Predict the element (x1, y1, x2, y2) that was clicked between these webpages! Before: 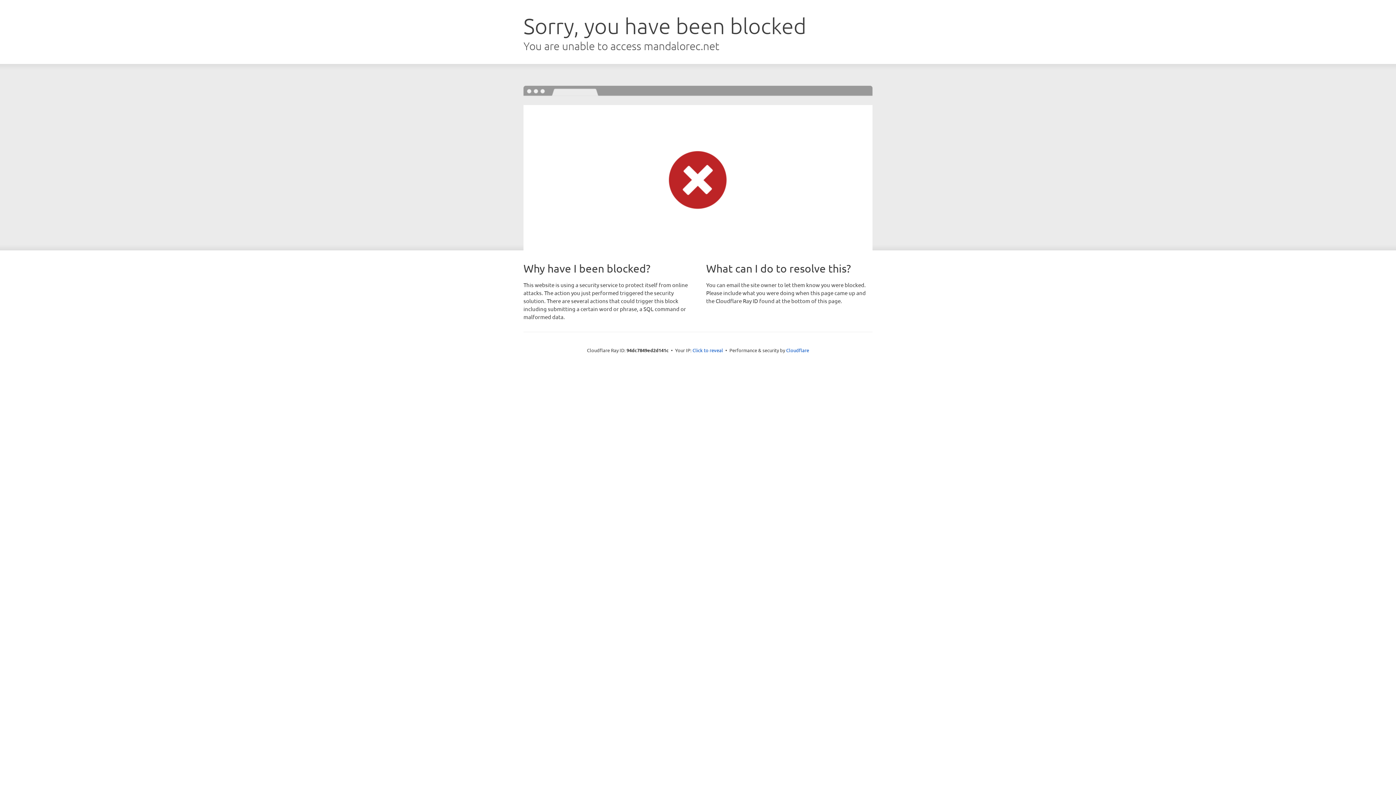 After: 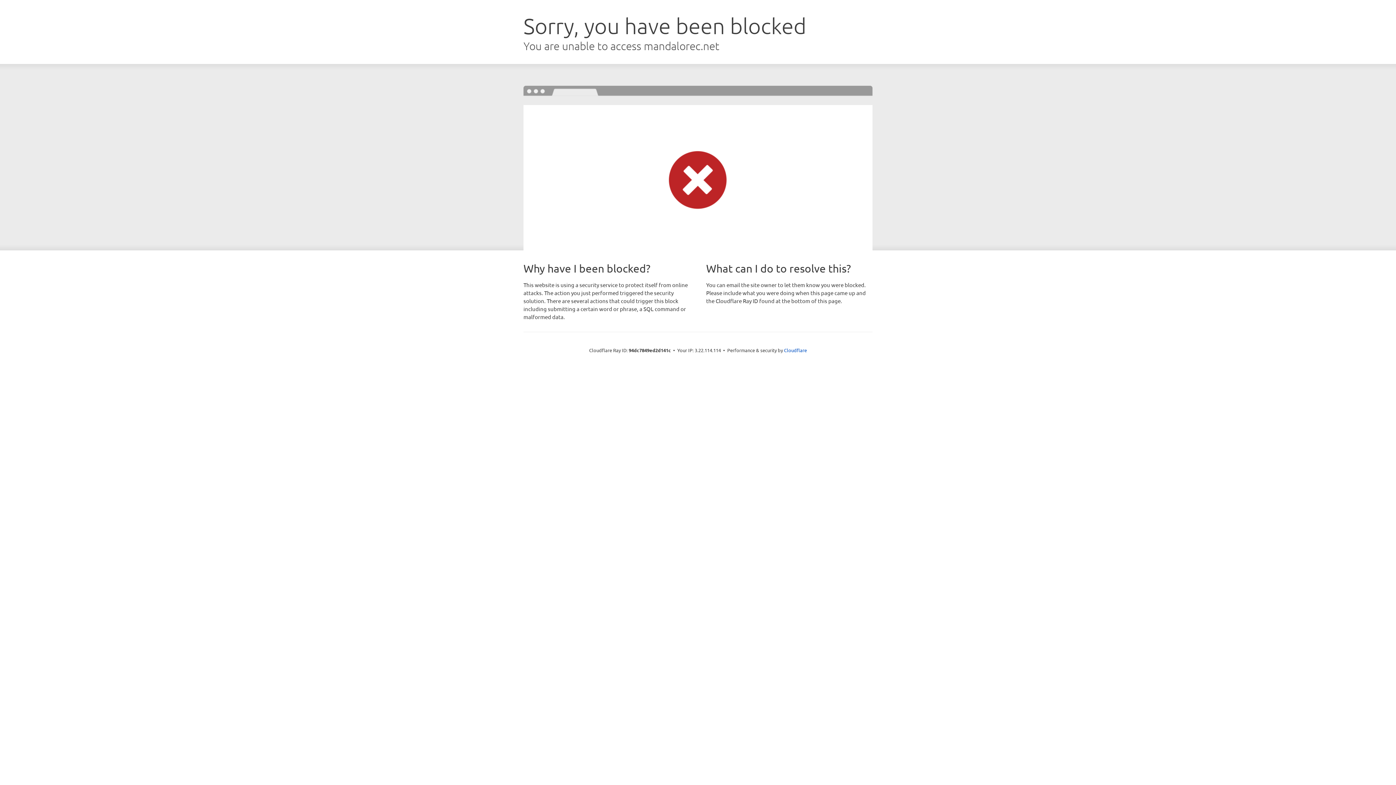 Action: label: Click to reveal bbox: (692, 346, 723, 353)